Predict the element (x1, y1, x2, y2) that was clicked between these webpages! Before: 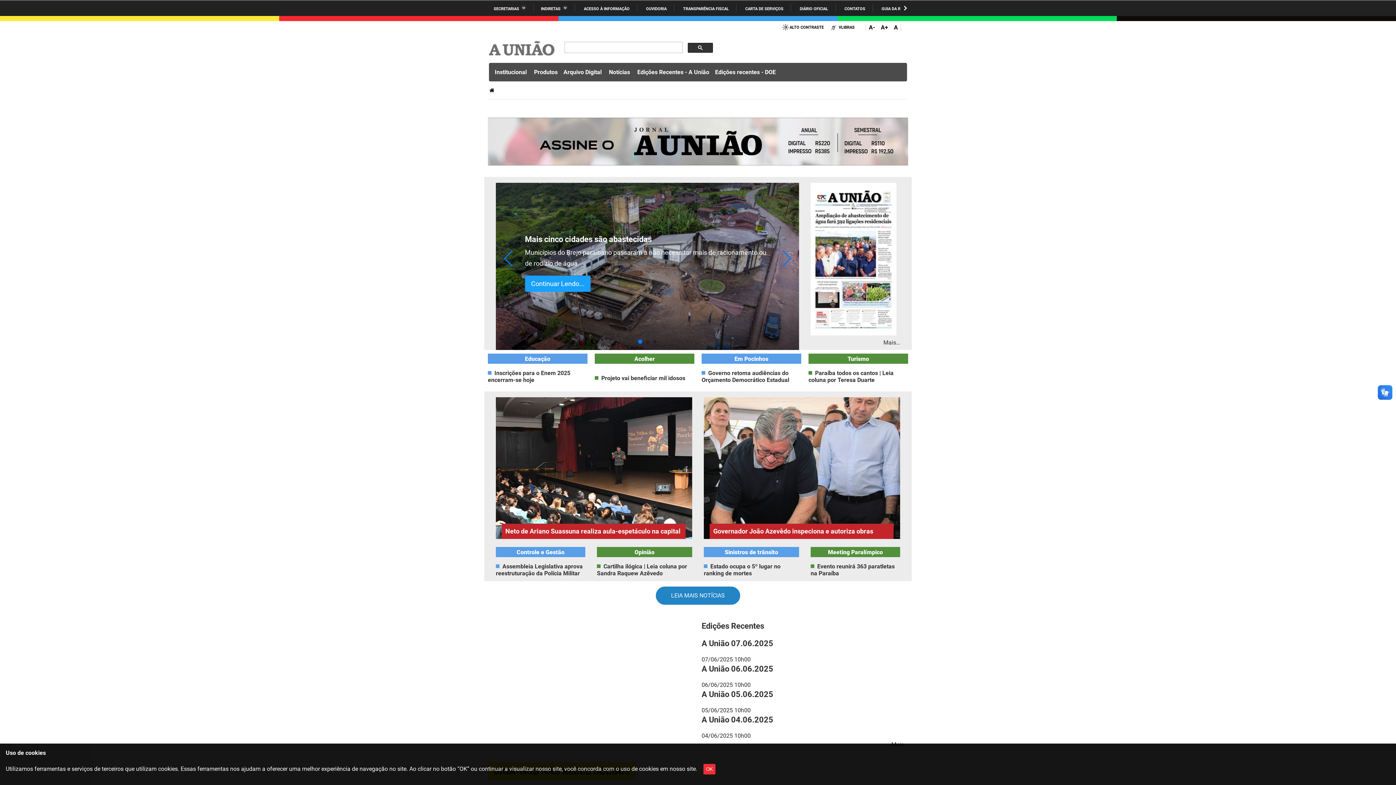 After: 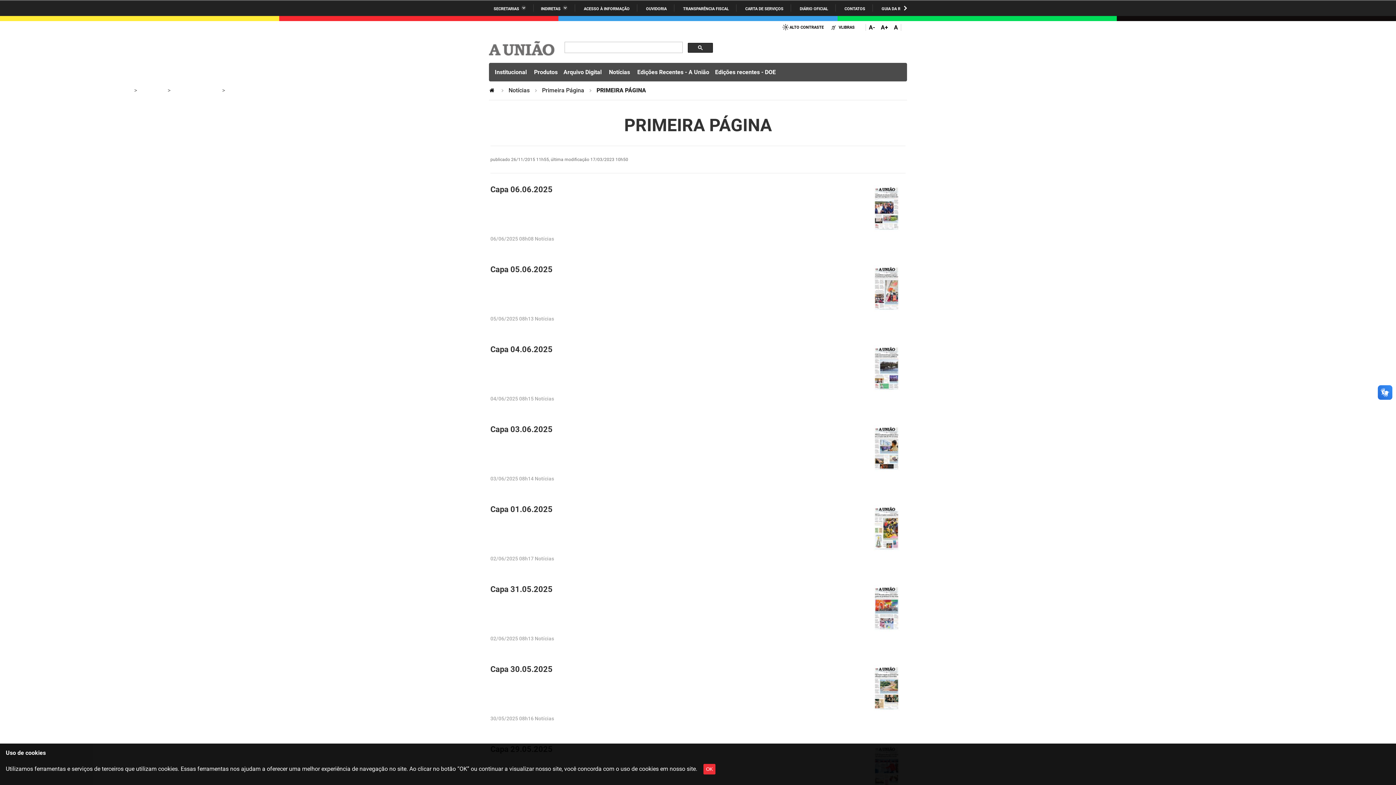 Action: bbox: (883, 339, 900, 346) label: Mais…